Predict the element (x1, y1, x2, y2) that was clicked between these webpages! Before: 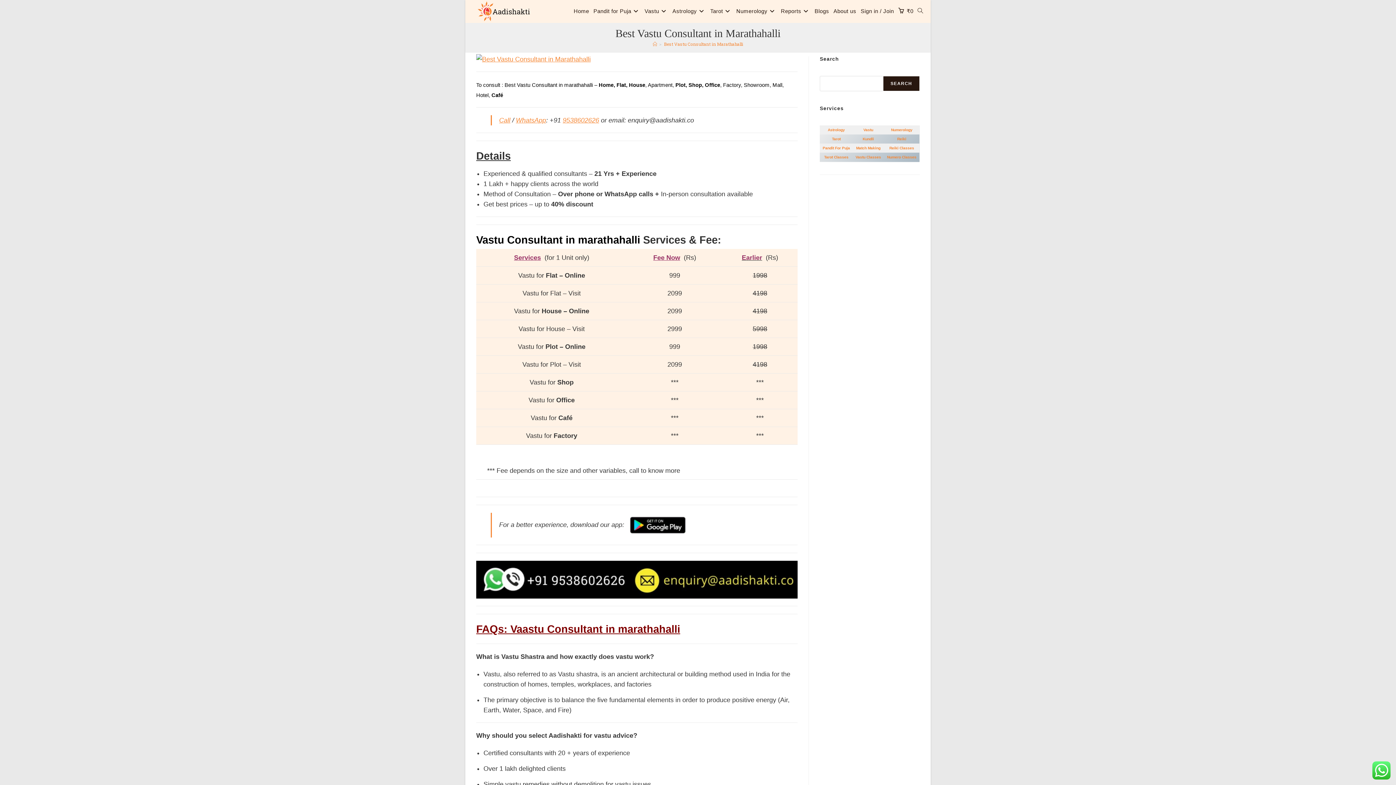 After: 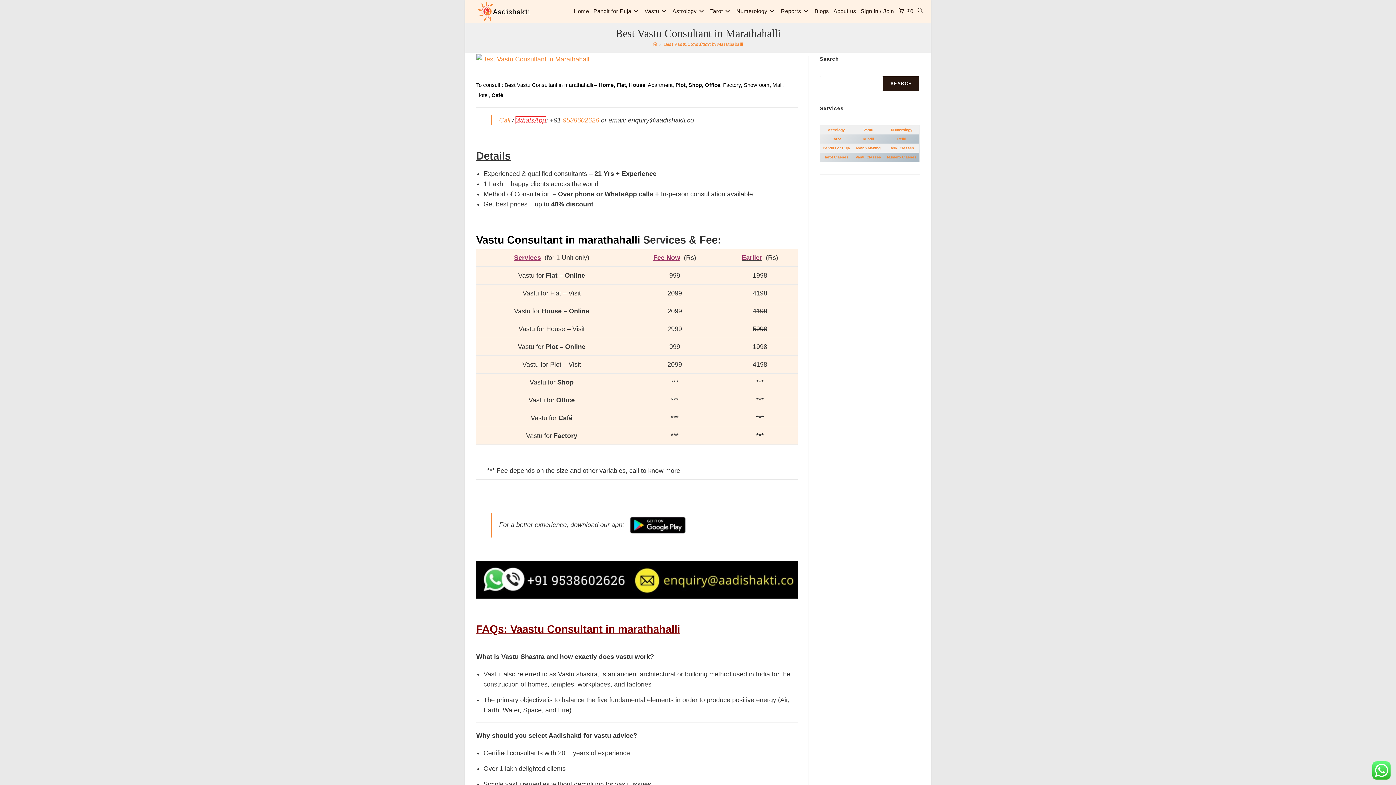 Action: label: WhatsApp bbox: (516, 116, 546, 124)